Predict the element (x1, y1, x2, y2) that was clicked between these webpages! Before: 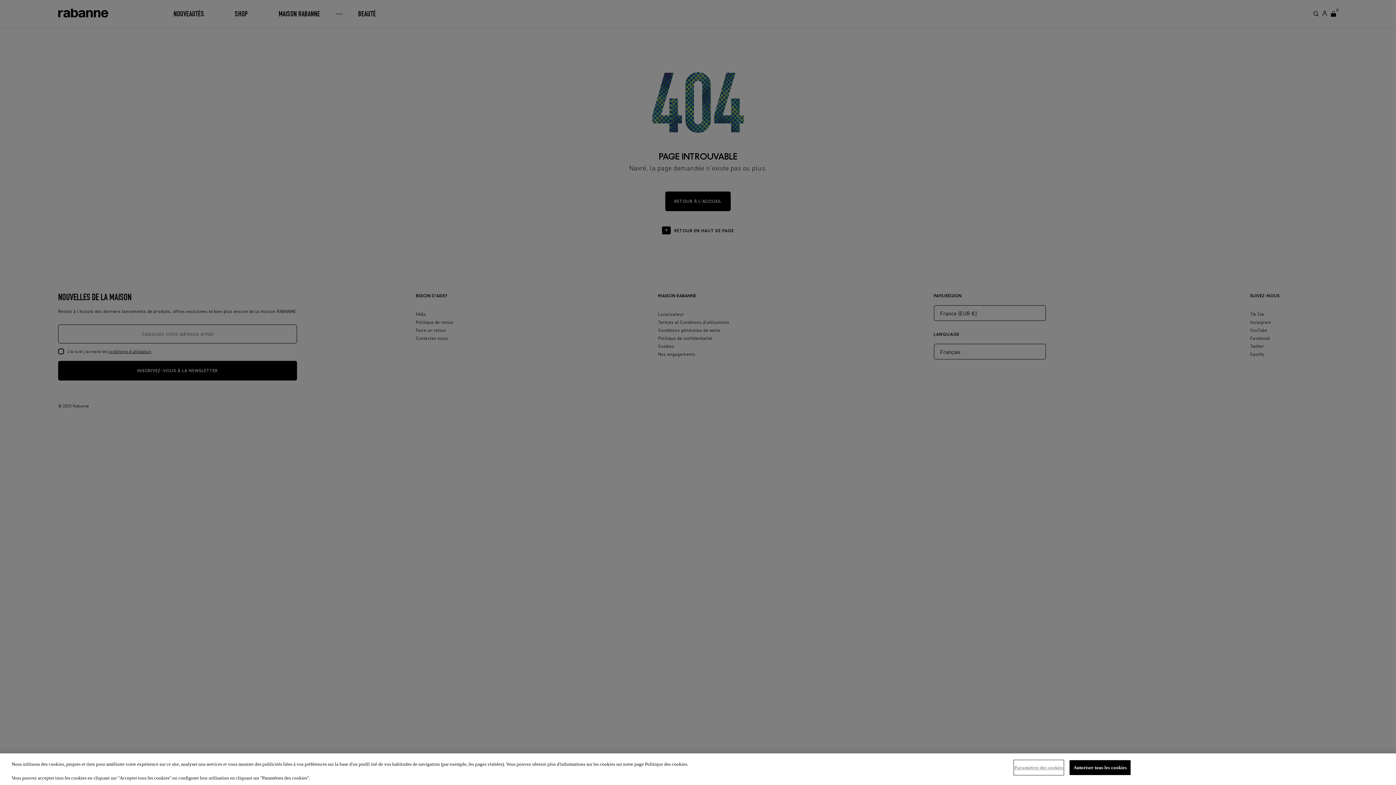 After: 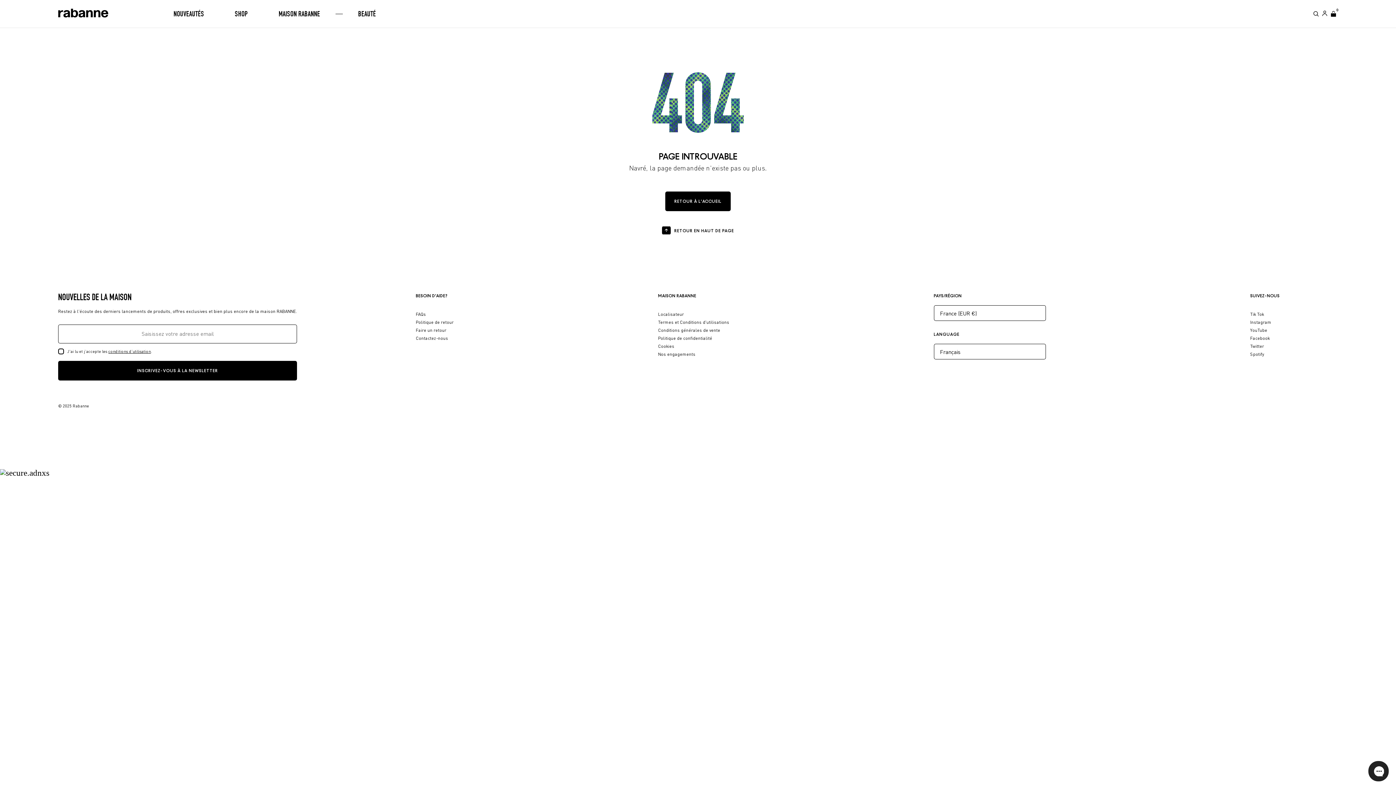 Action: label: Autoriser tous les cookies bbox: (1069, 760, 1131, 775)